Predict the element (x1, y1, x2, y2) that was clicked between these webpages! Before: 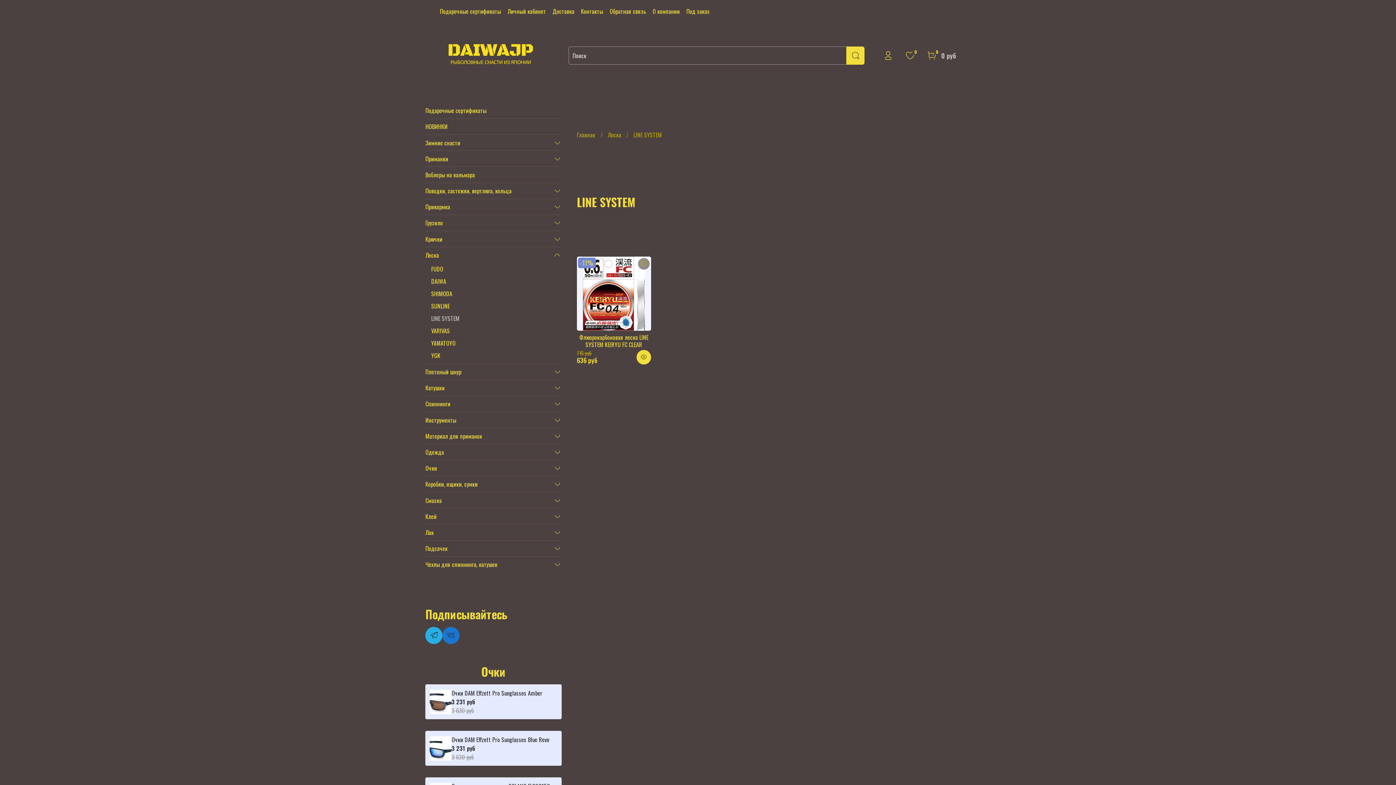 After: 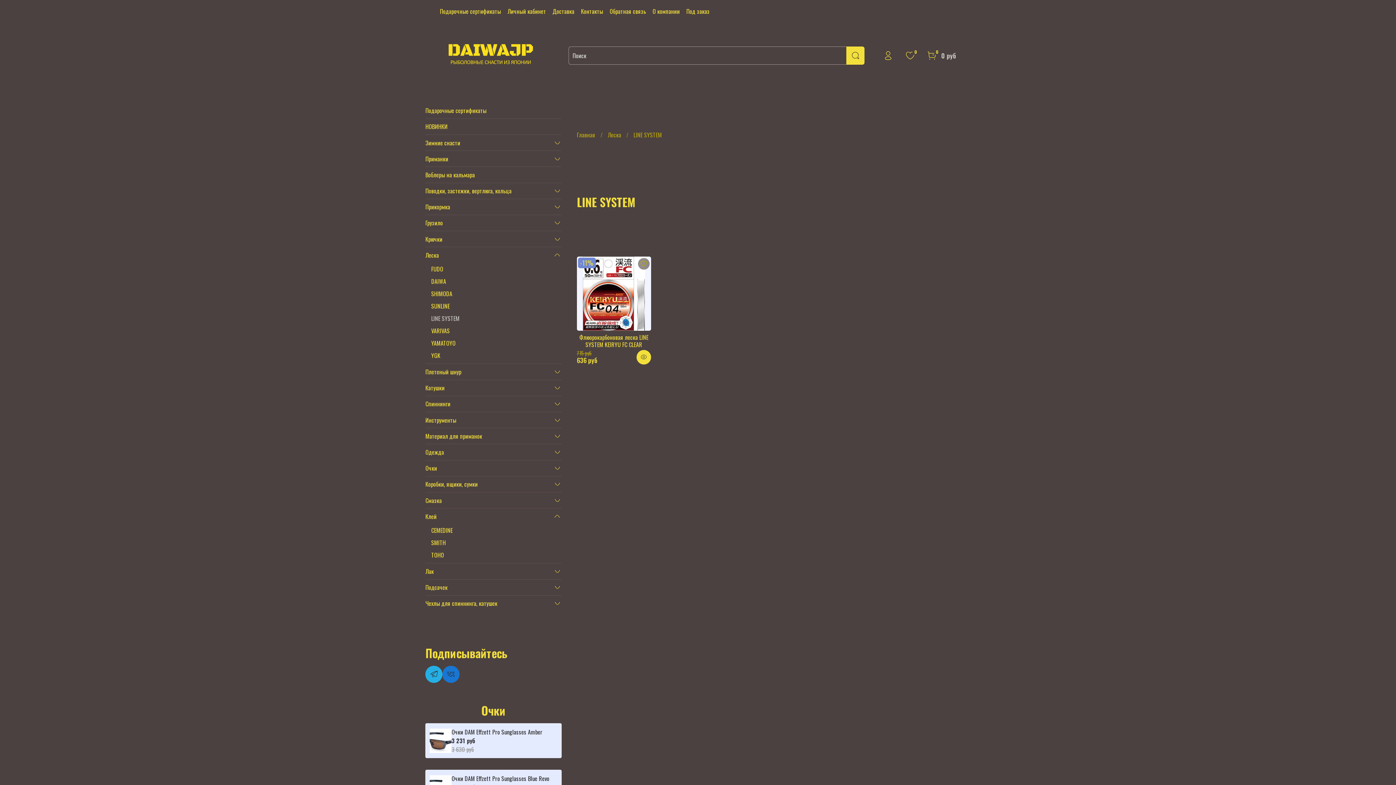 Action: bbox: (553, 512, 561, 520)